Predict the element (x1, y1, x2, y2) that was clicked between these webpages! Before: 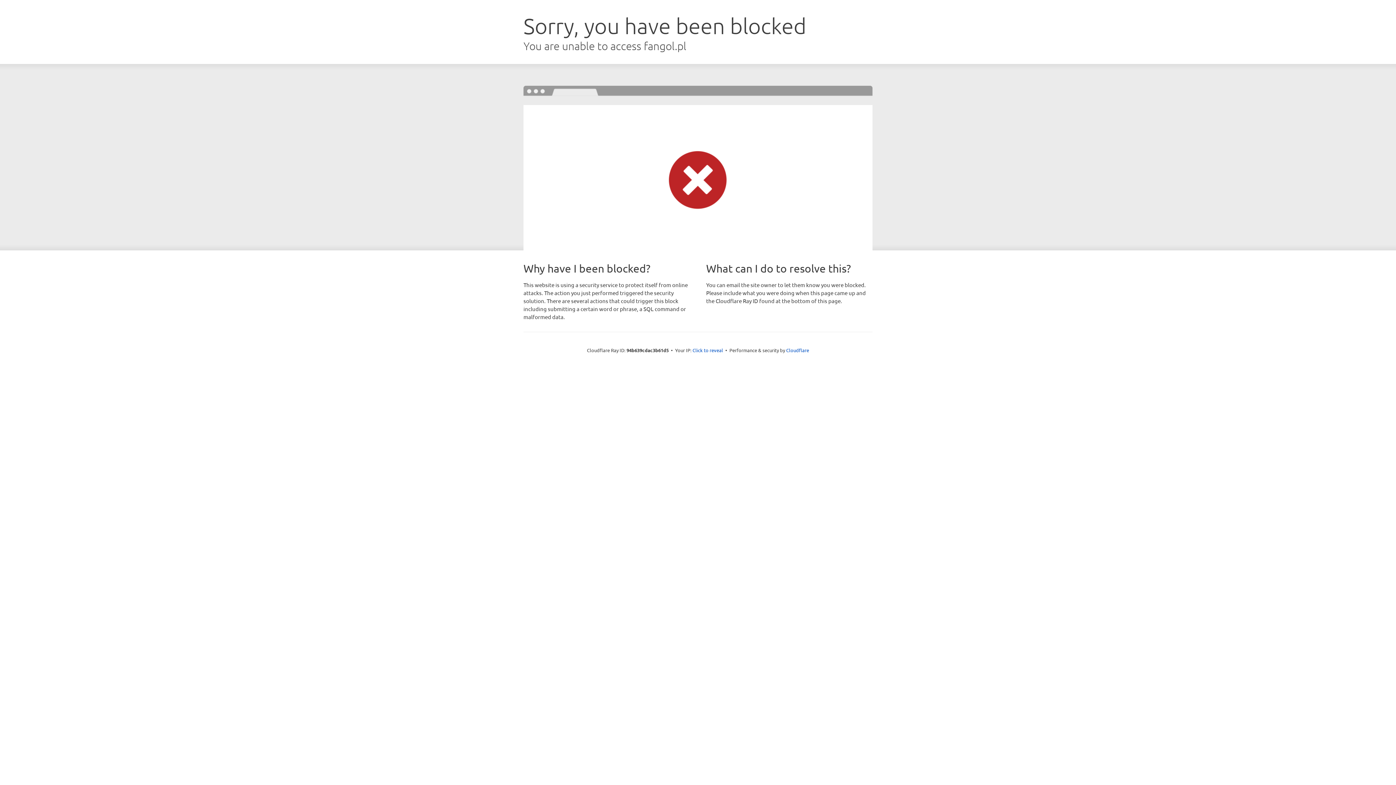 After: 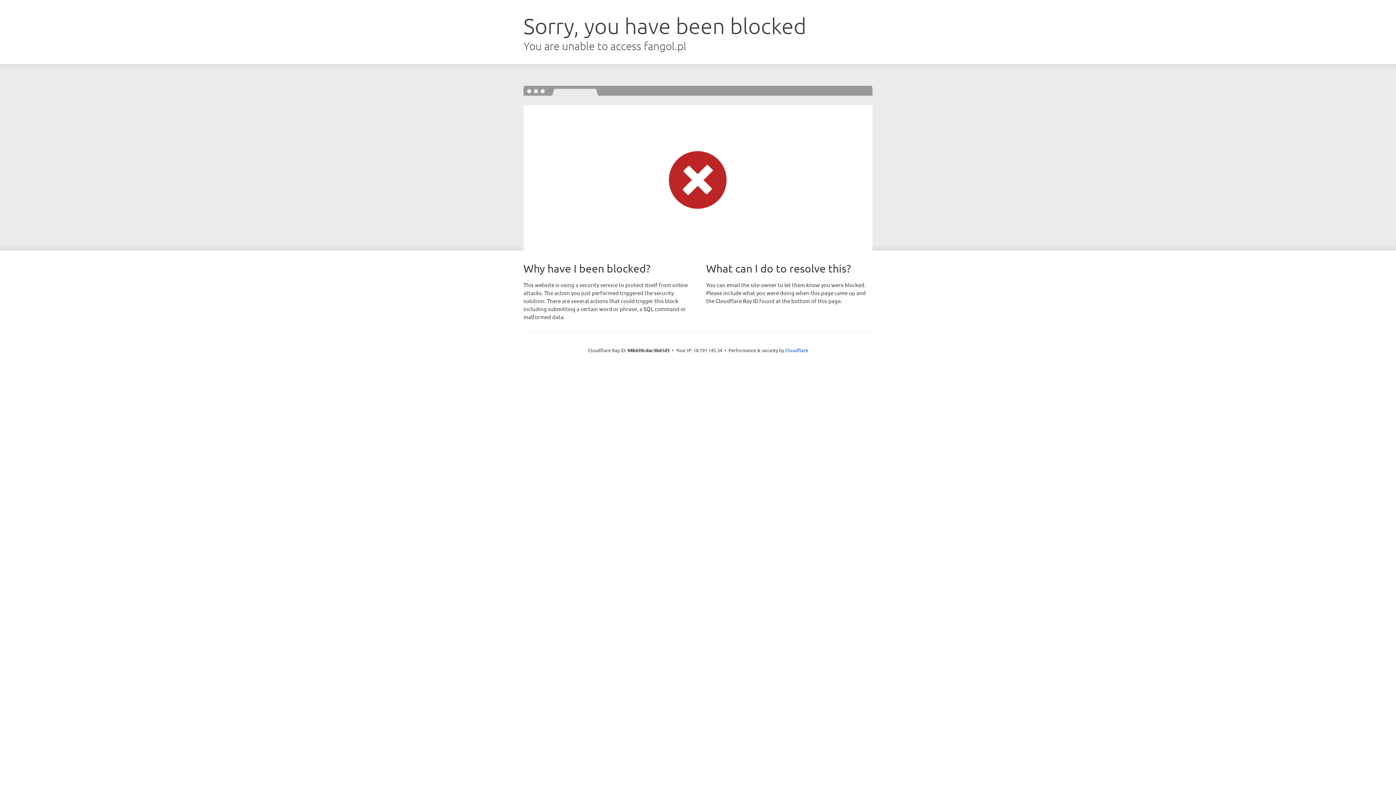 Action: label: Click to reveal bbox: (692, 346, 723, 353)